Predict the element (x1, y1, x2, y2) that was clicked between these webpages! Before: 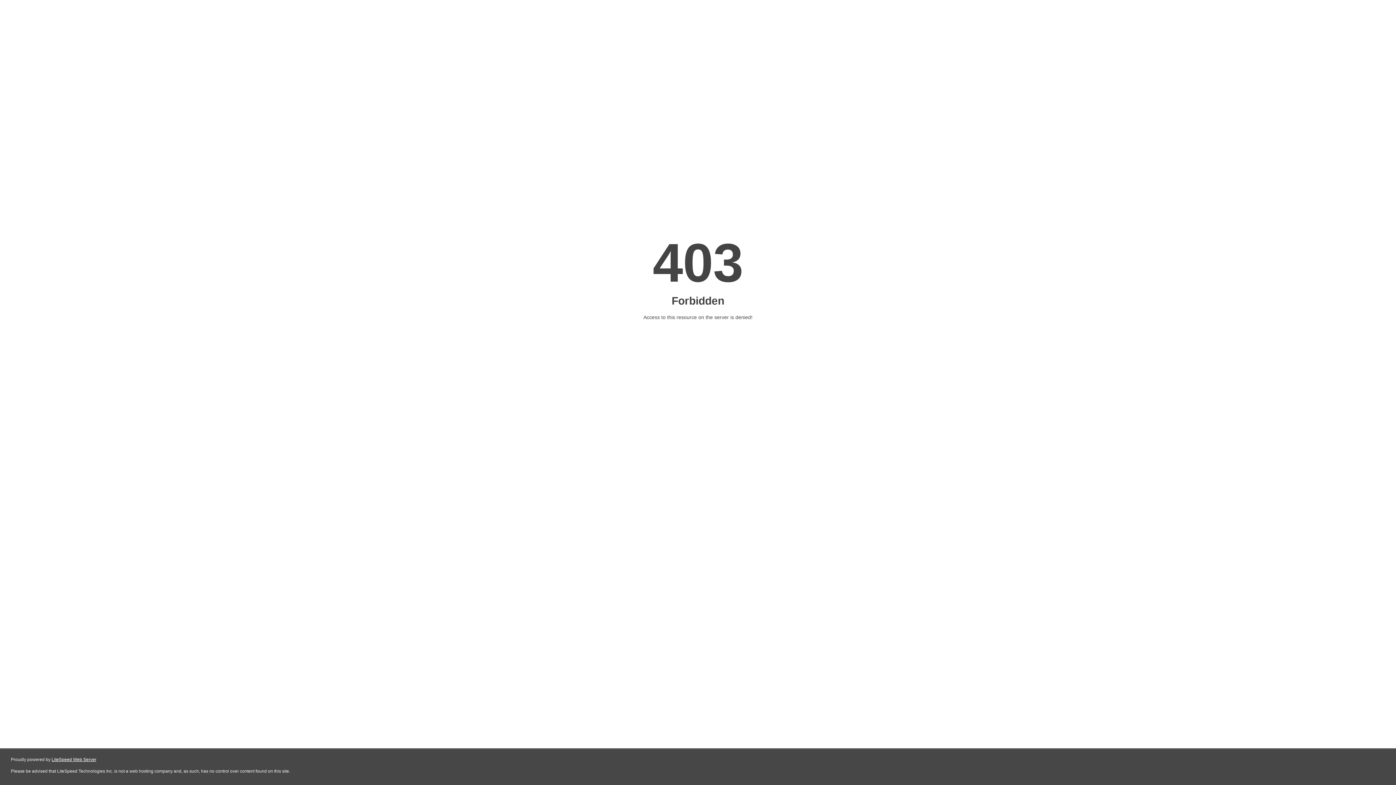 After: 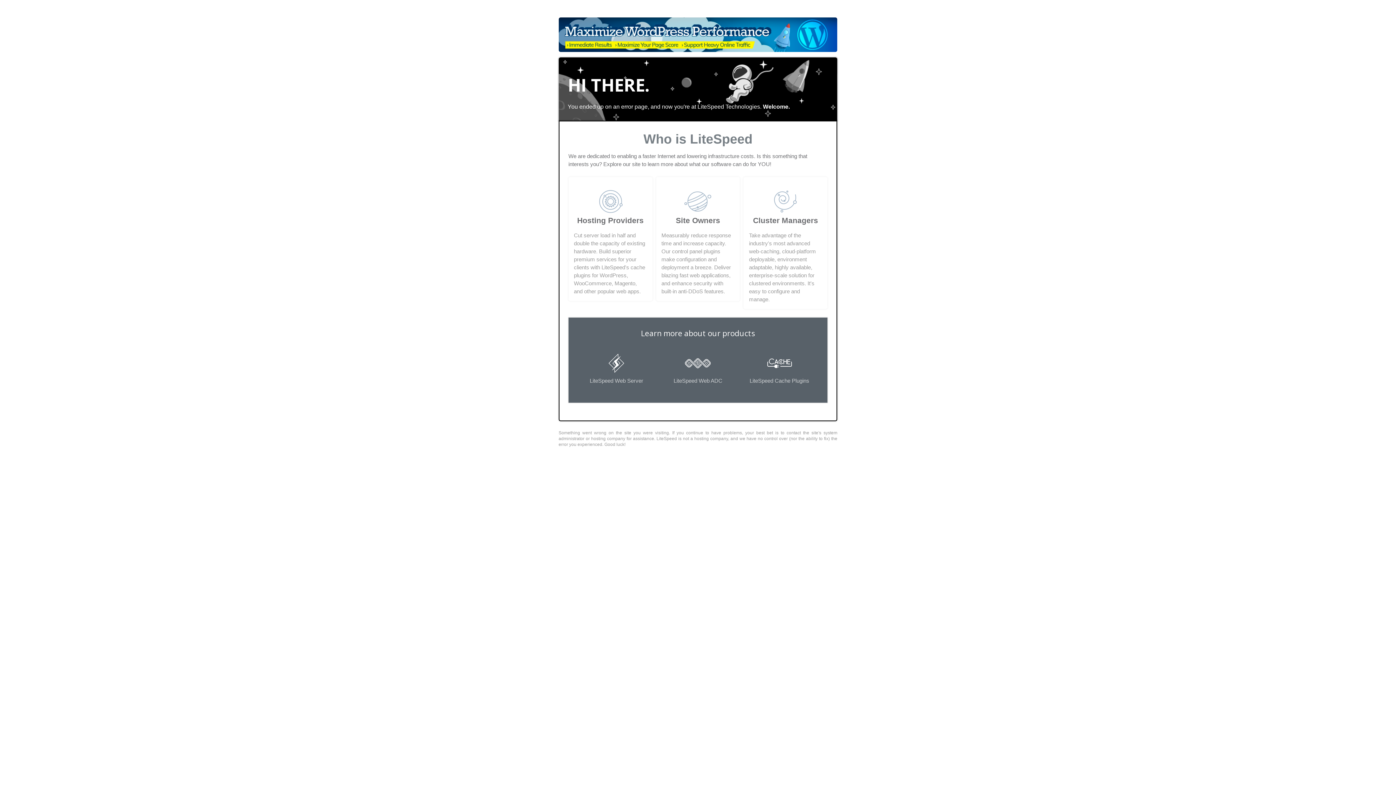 Action: bbox: (51, 757, 96, 762) label: LiteSpeed Web Server